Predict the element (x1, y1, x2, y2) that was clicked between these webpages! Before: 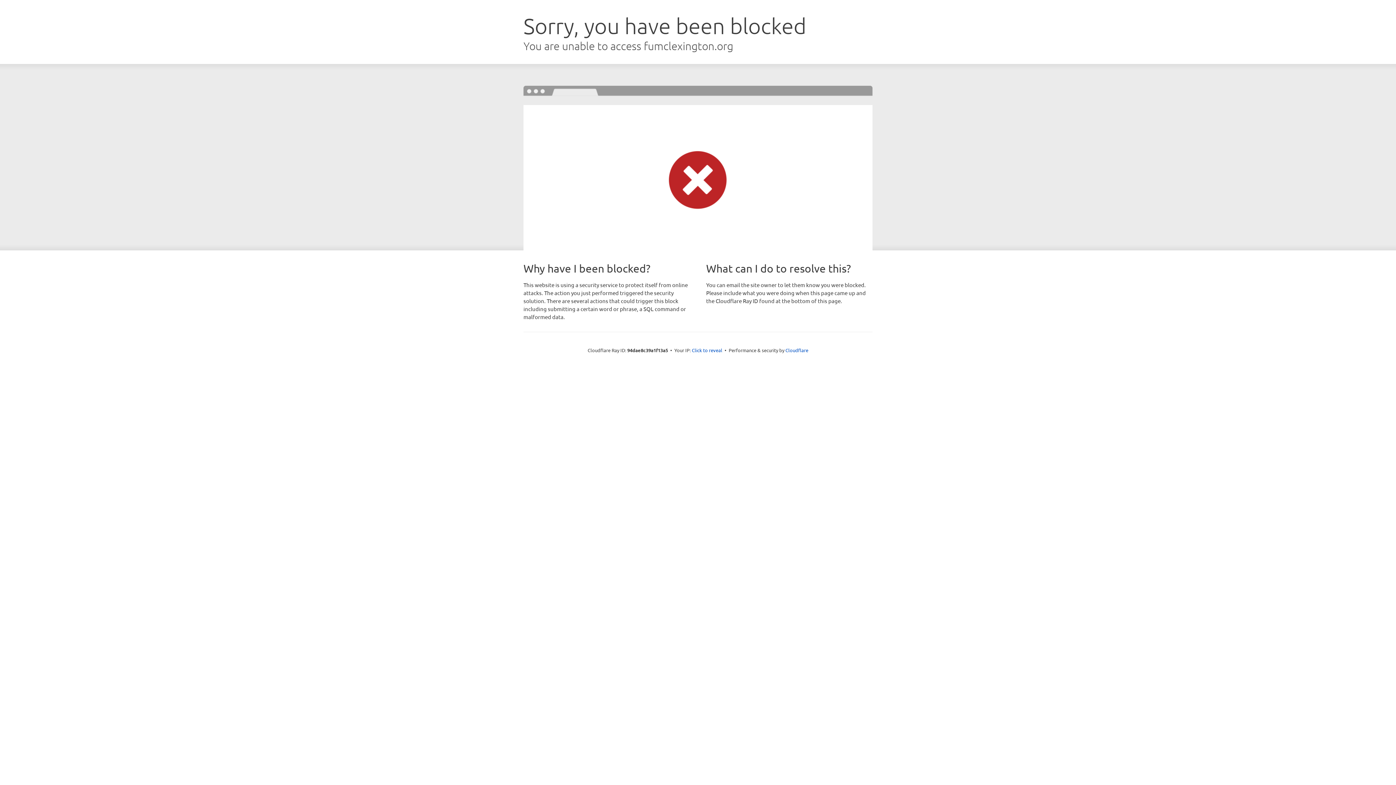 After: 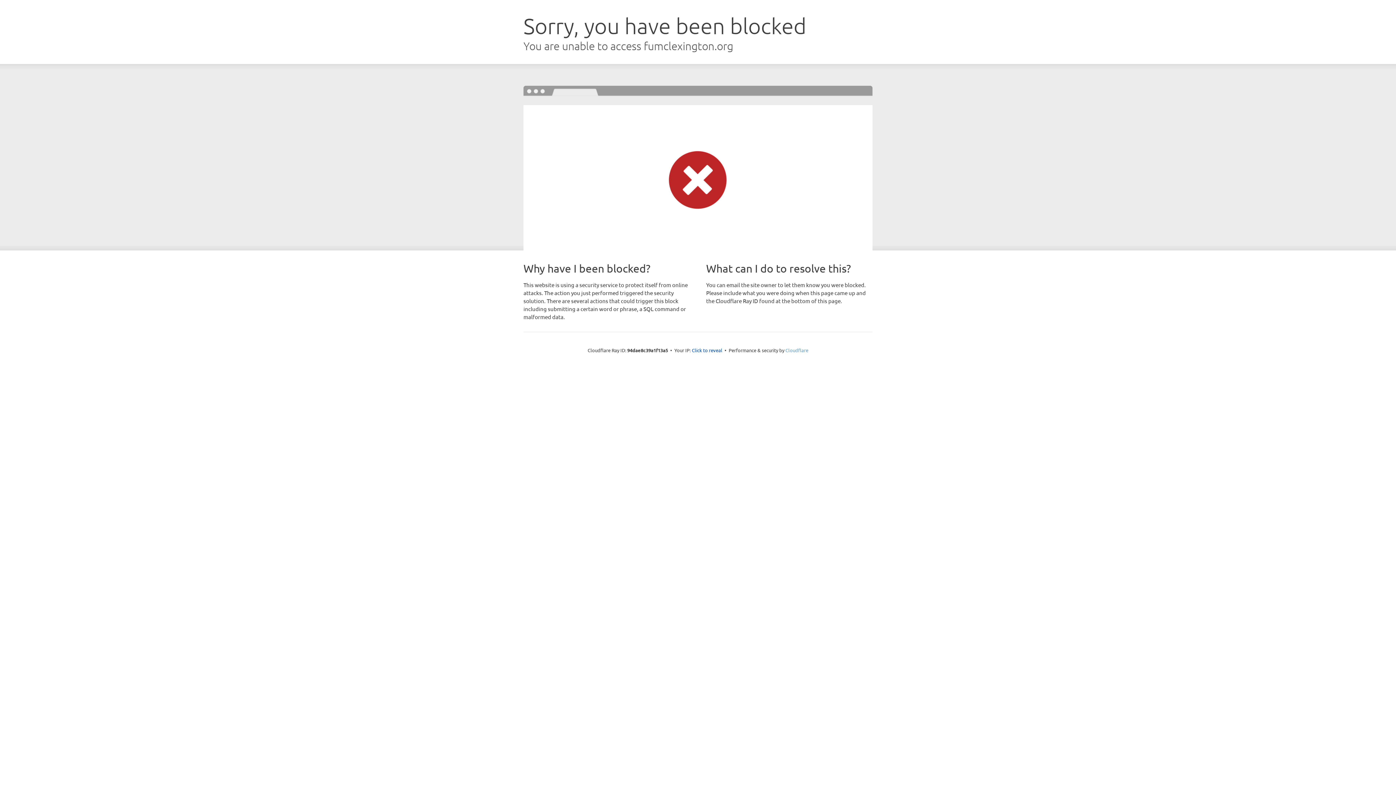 Action: label: Cloudflare bbox: (785, 347, 808, 353)